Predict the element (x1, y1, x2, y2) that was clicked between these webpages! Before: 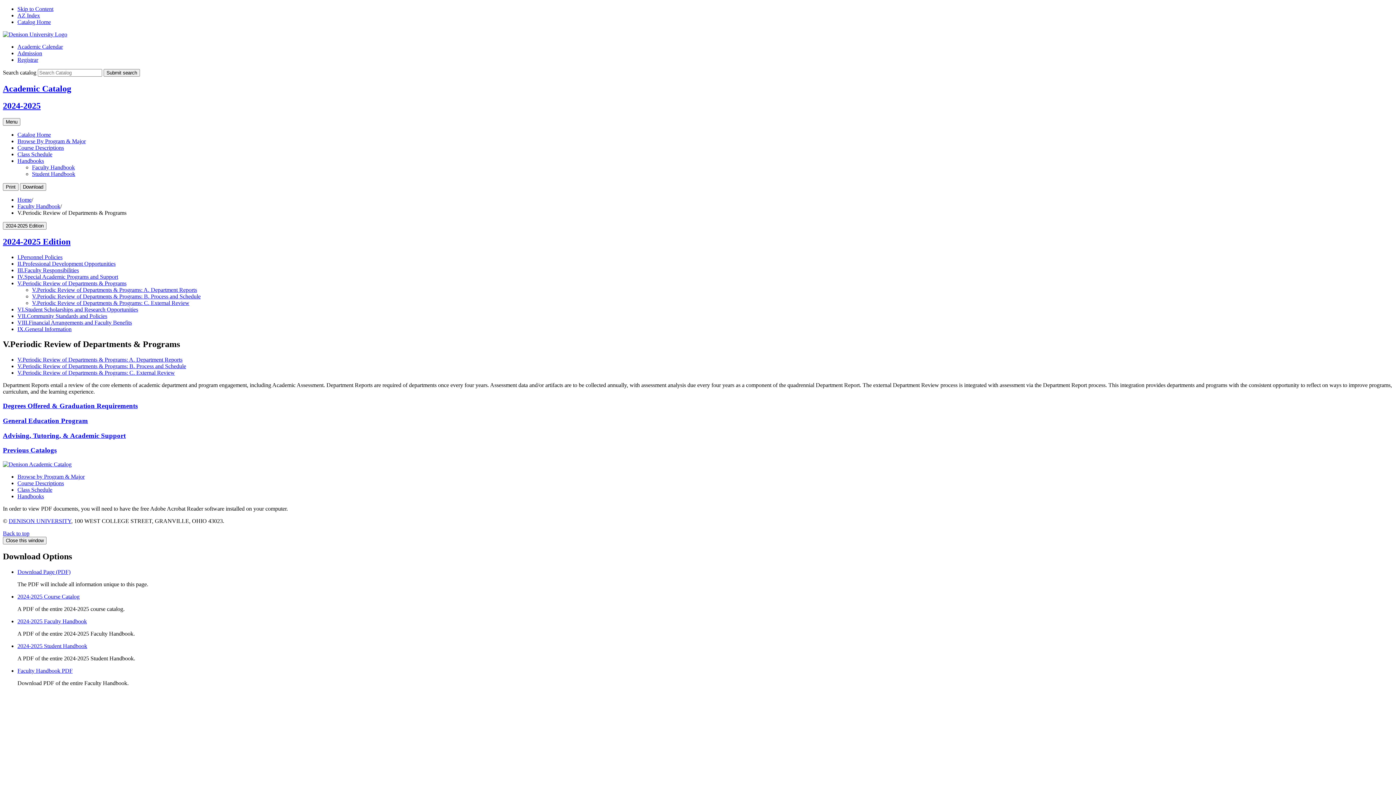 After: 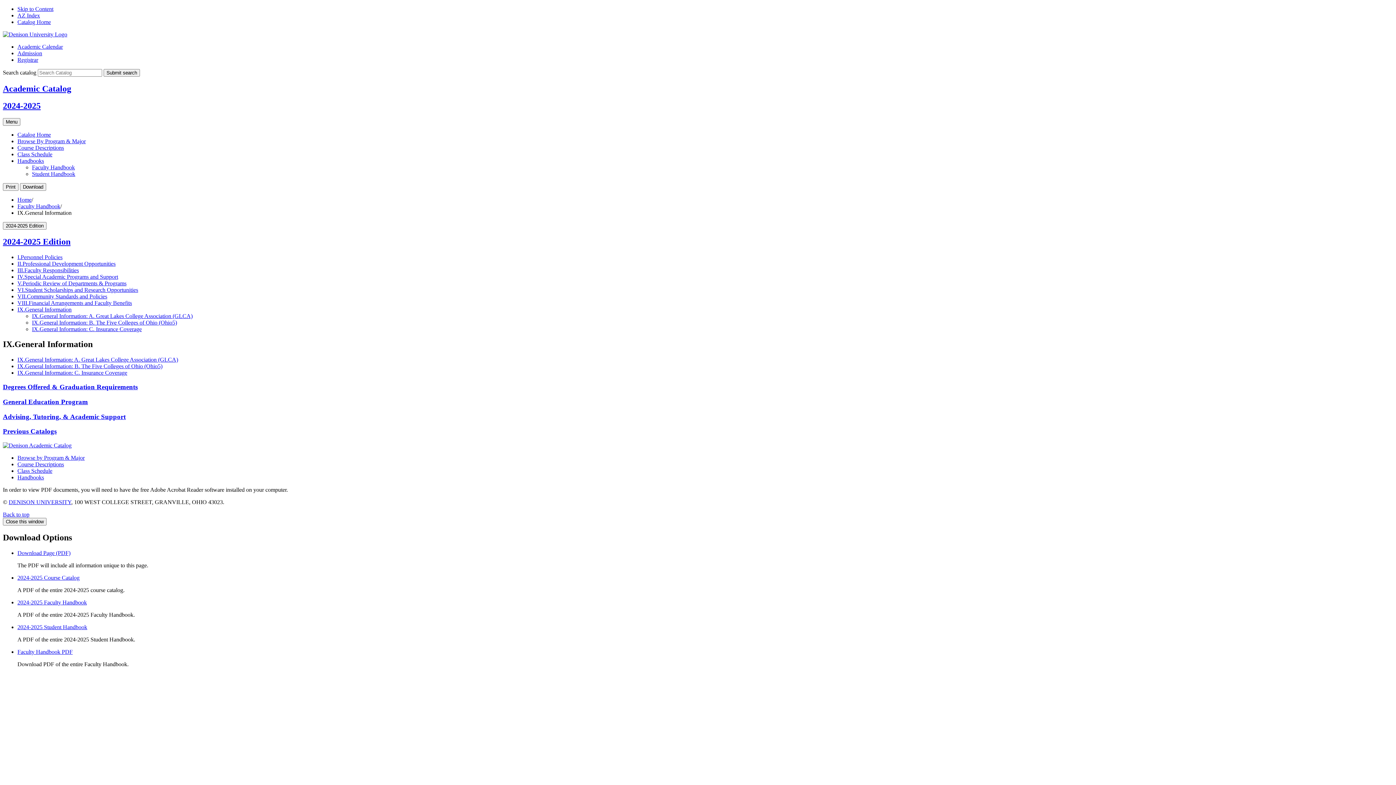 Action: label: IX.General Information bbox: (17, 326, 71, 332)